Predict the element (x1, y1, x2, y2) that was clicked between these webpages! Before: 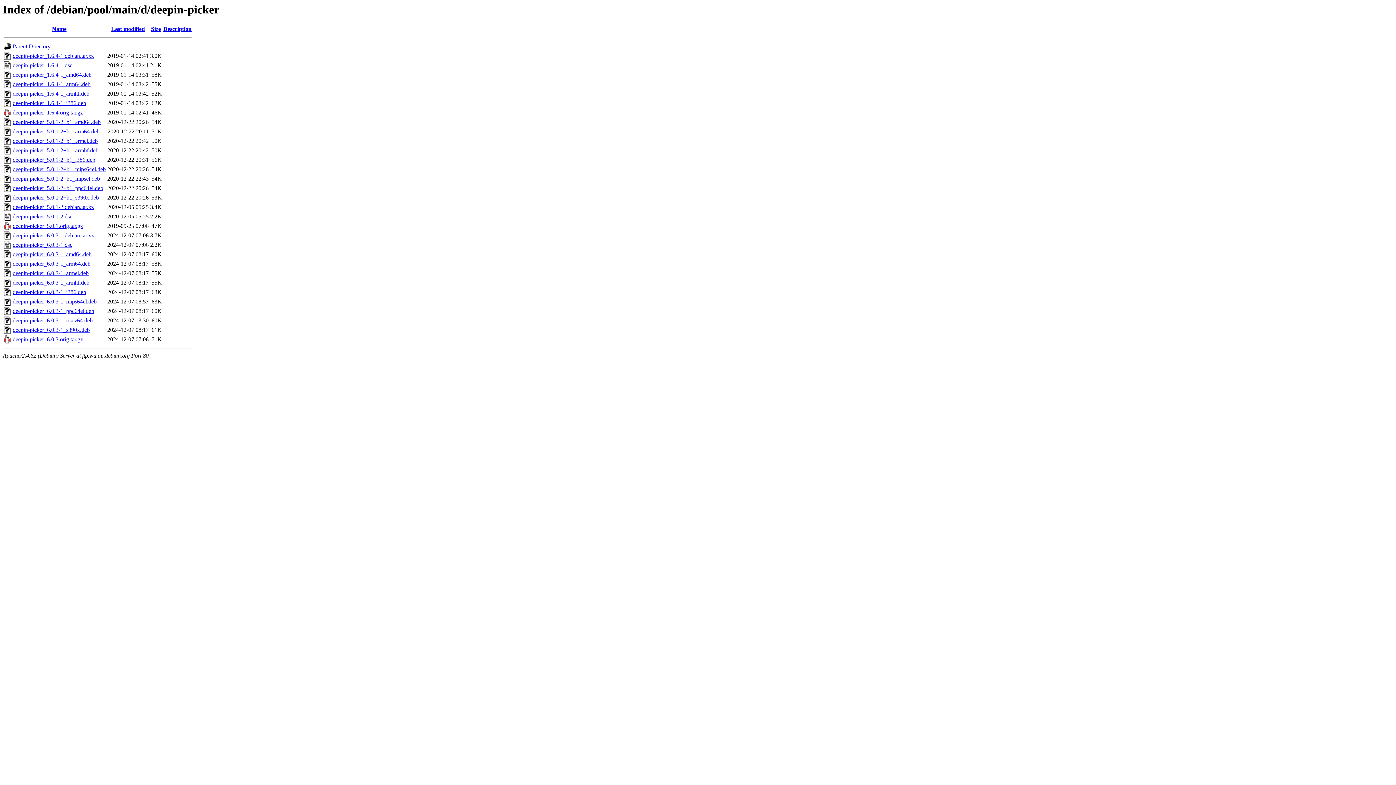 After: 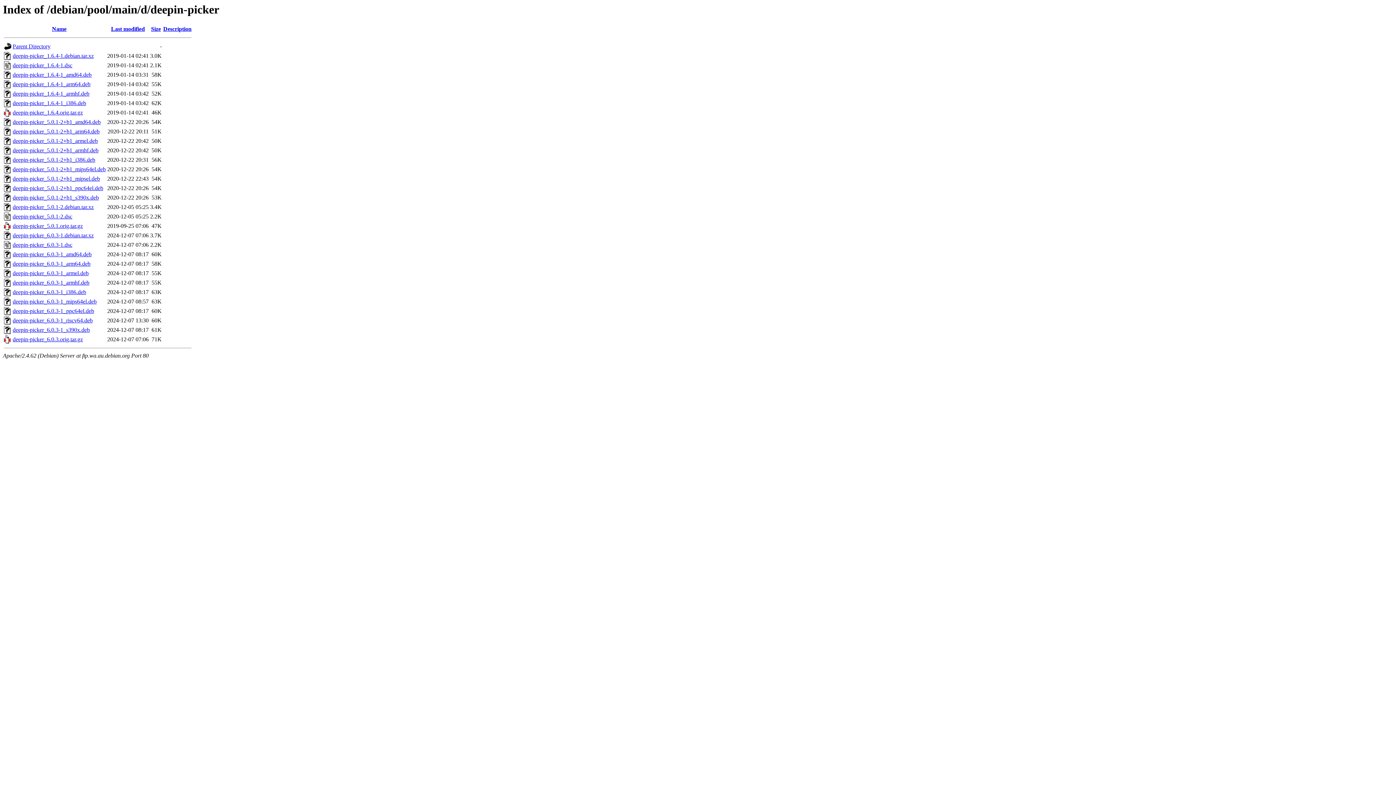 Action: label: deepin-picker_5.0.1-2+b1_amd64.deb bbox: (12, 119, 100, 125)